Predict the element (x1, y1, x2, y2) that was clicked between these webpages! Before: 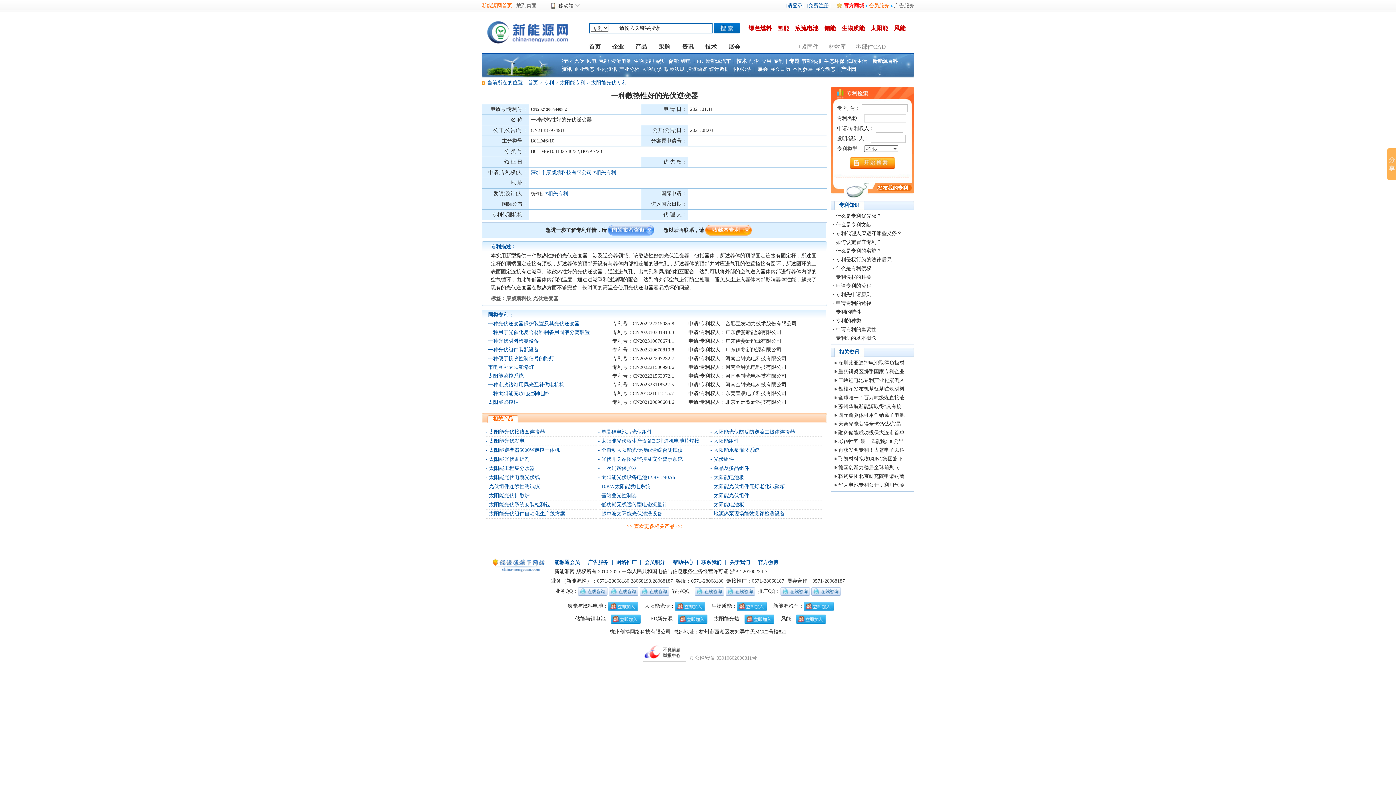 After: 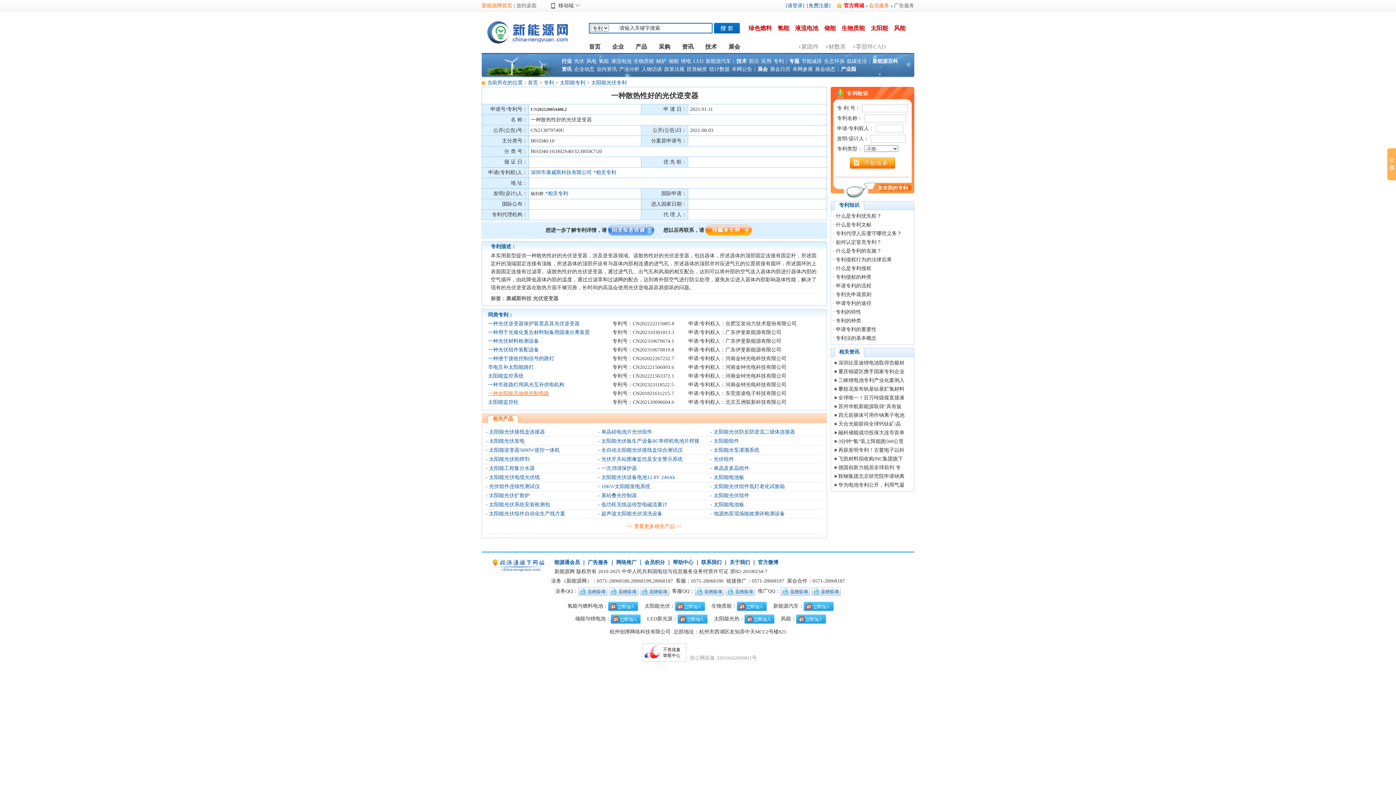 Action: label: 一种太阳能充放电控制电路 bbox: (488, 390, 549, 396)